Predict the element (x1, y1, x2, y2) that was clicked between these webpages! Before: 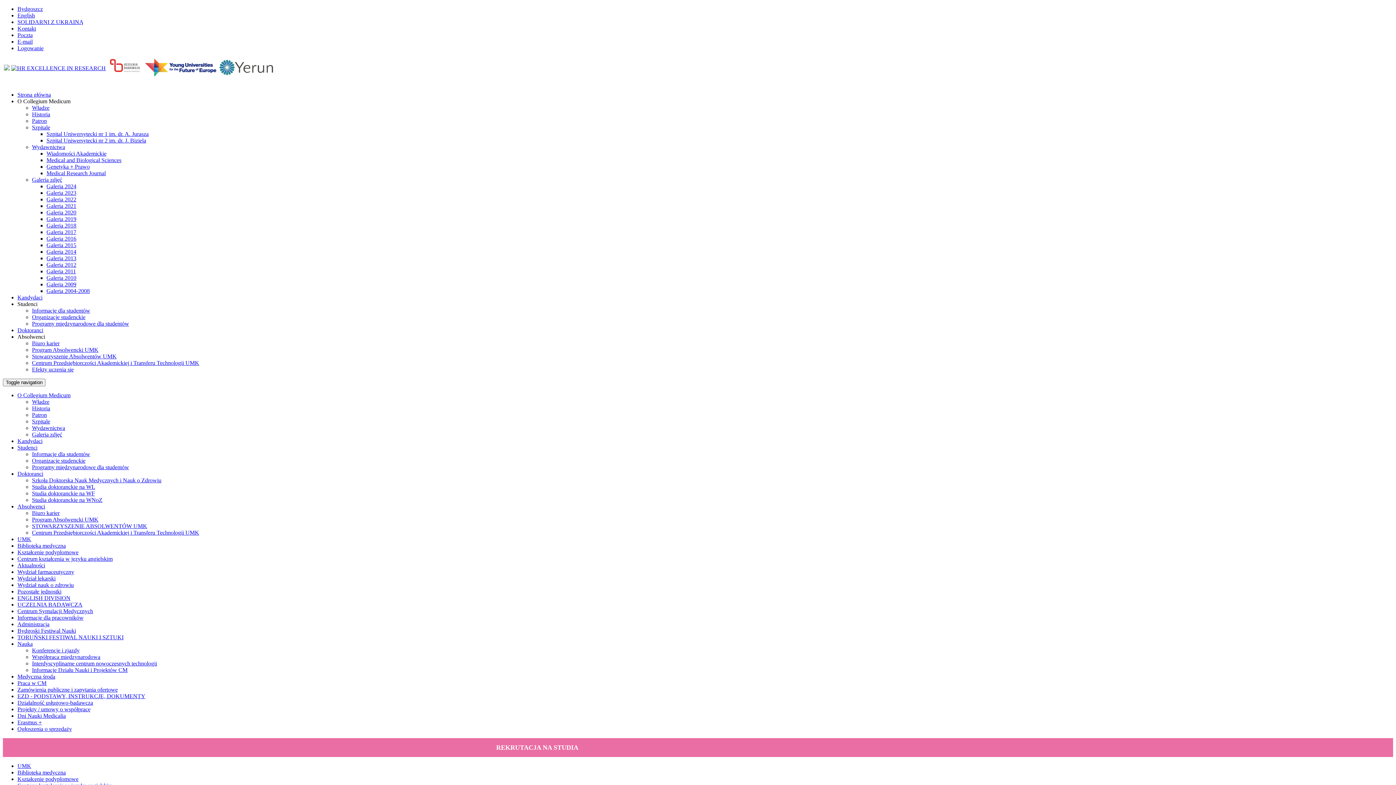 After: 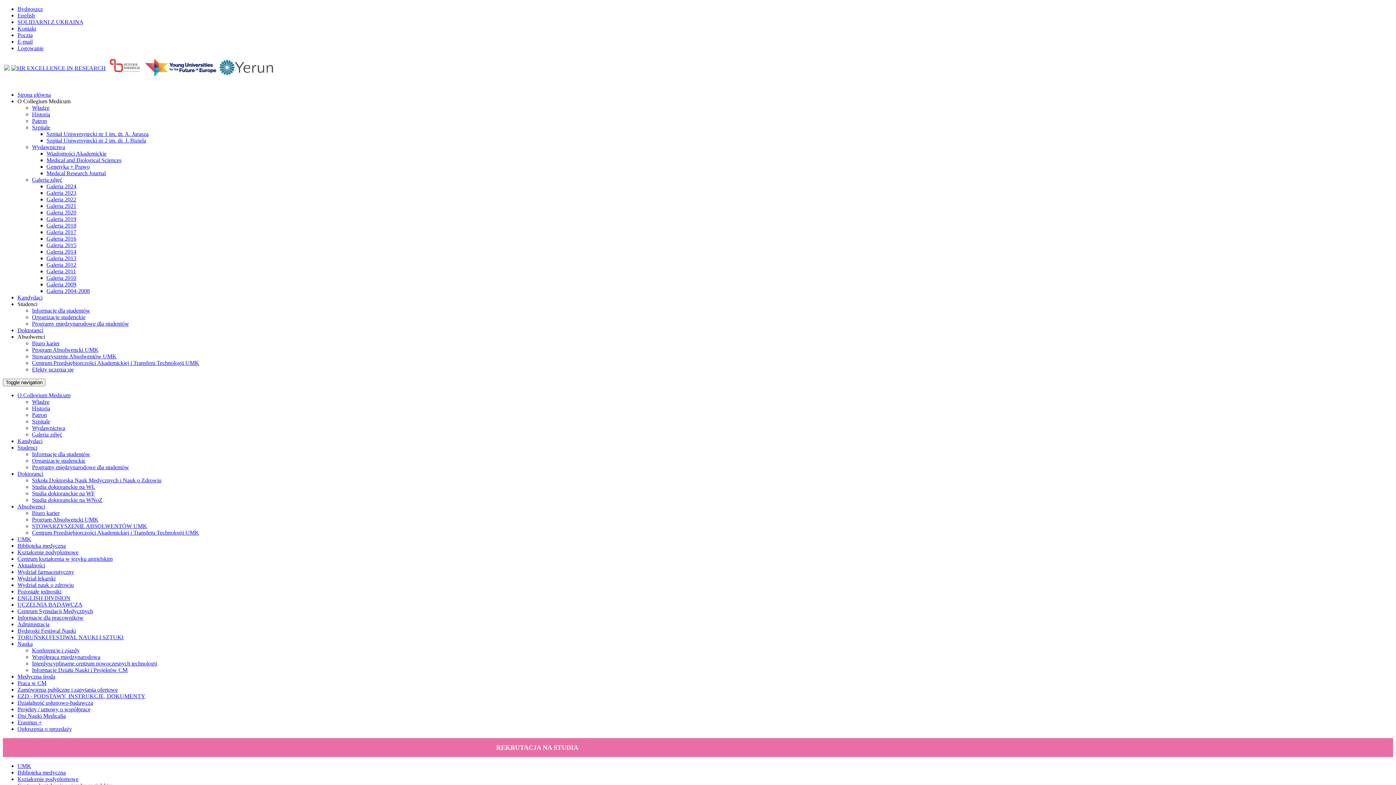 Action: label: Organizacje studenckie bbox: (32, 314, 85, 320)